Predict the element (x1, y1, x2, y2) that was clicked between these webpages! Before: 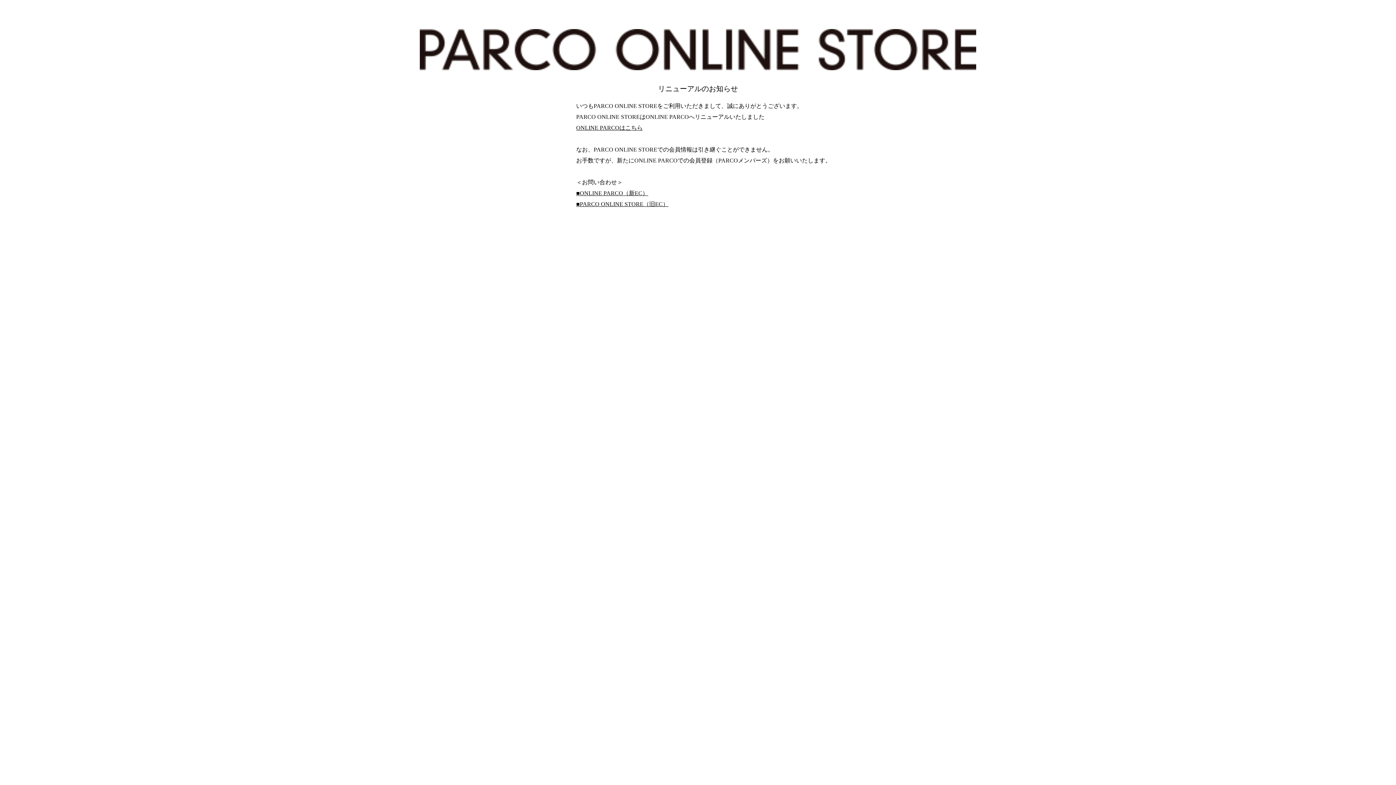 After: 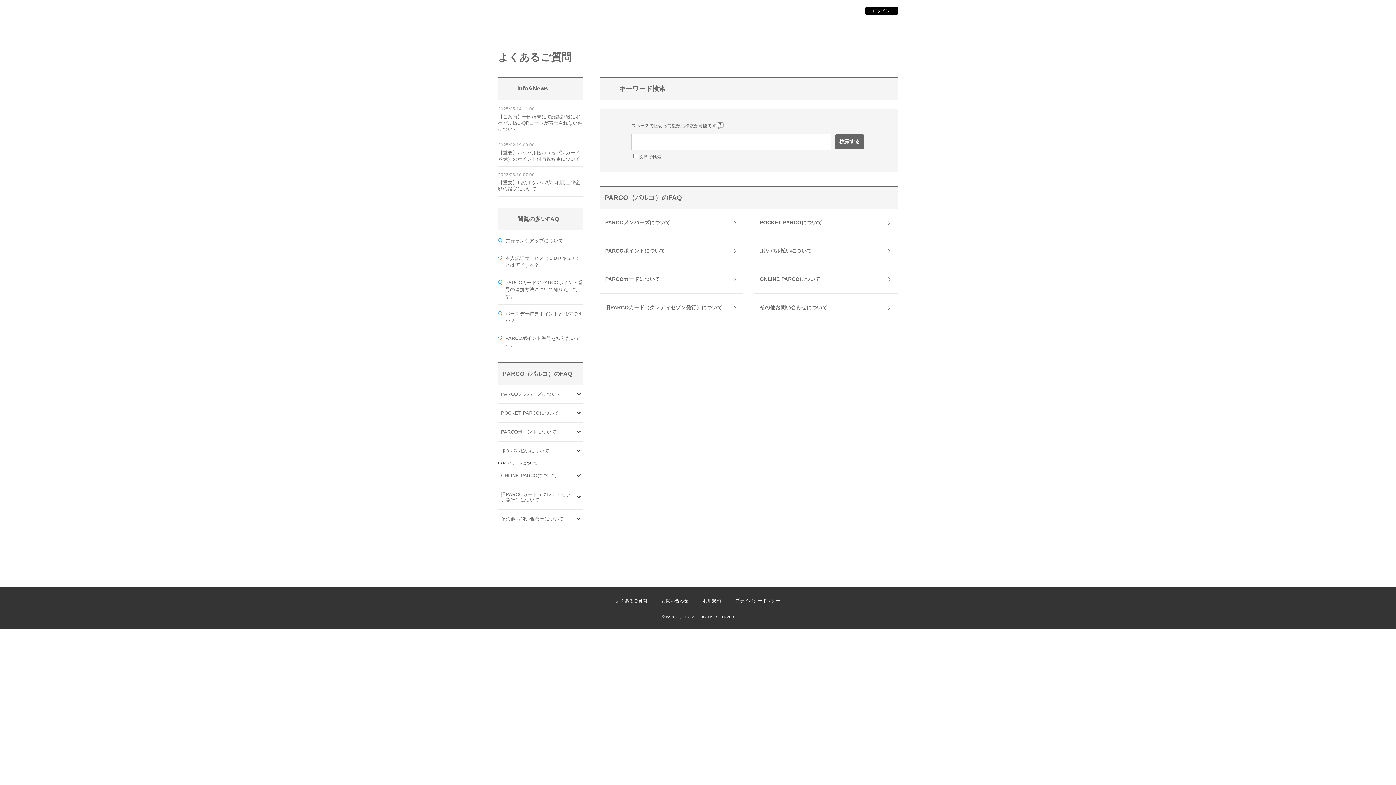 Action: label: ■PARCO ONLINE STORE（旧EC） bbox: (576, 201, 668, 207)